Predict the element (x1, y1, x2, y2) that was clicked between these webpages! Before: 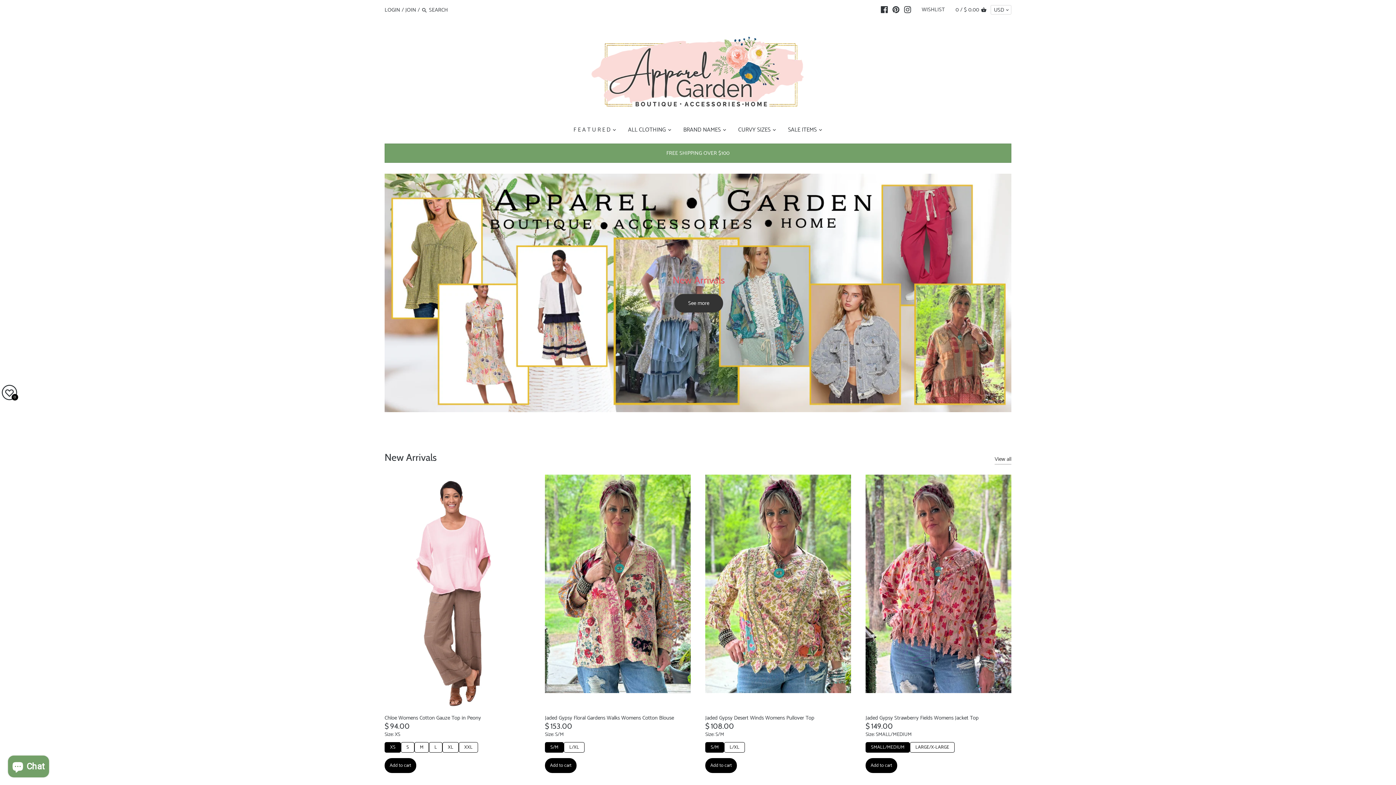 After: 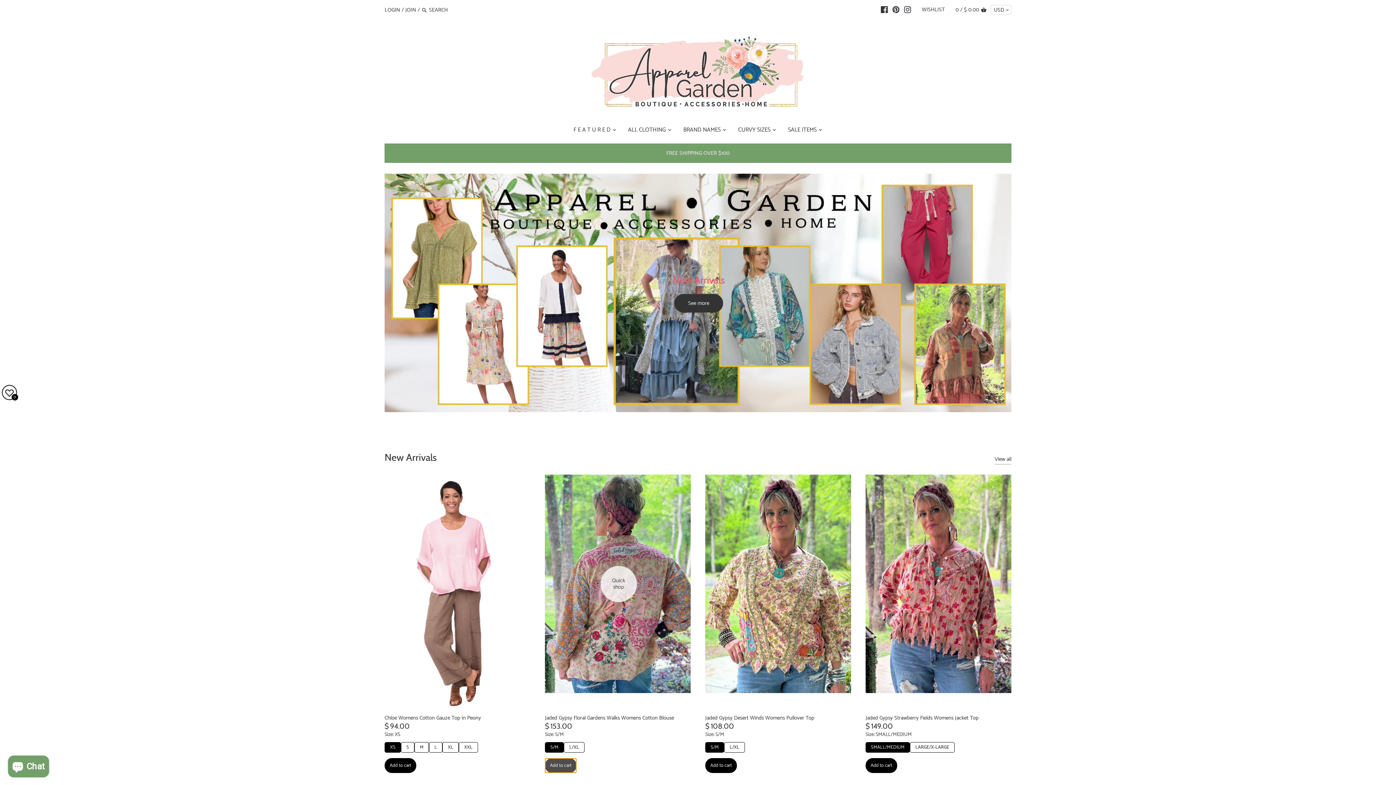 Action: label: Add to cart bbox: (545, 758, 576, 773)